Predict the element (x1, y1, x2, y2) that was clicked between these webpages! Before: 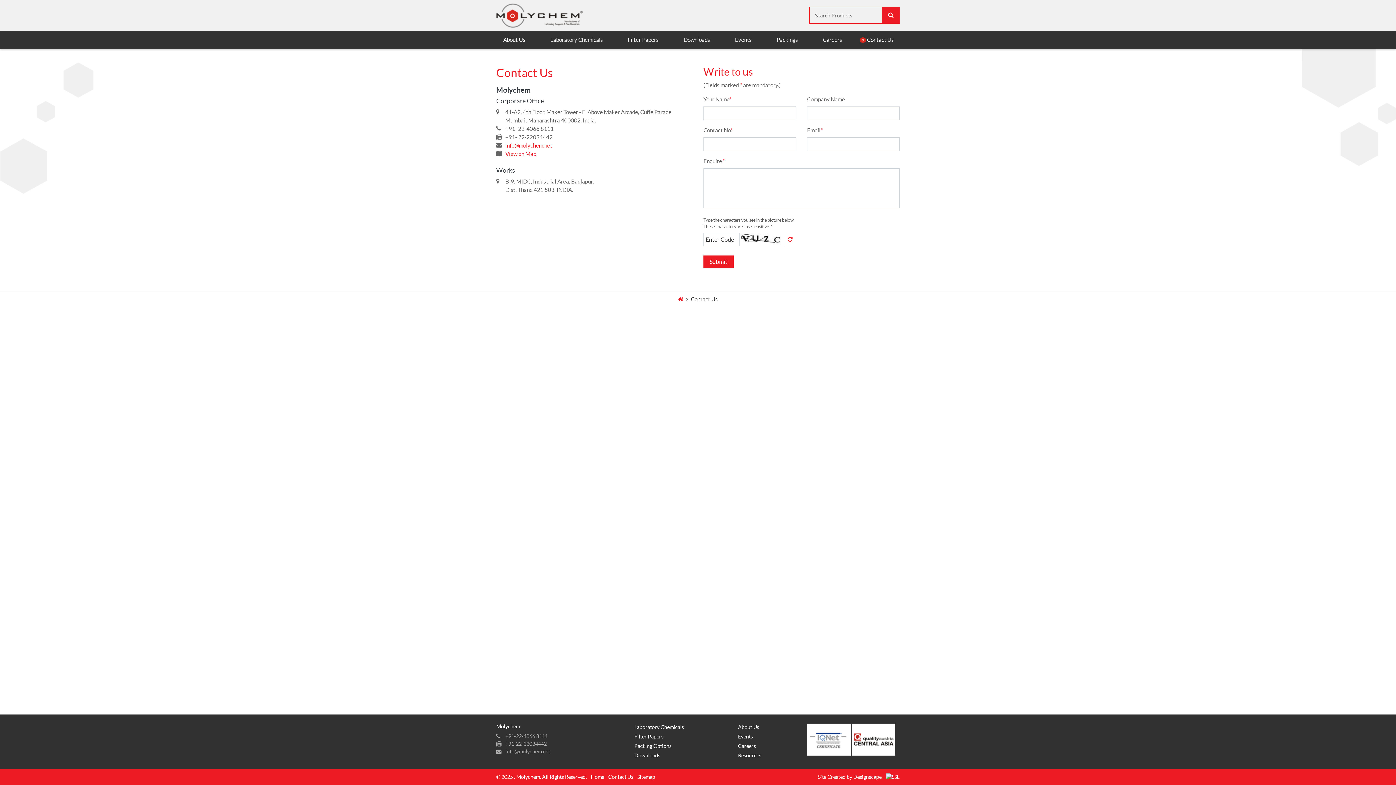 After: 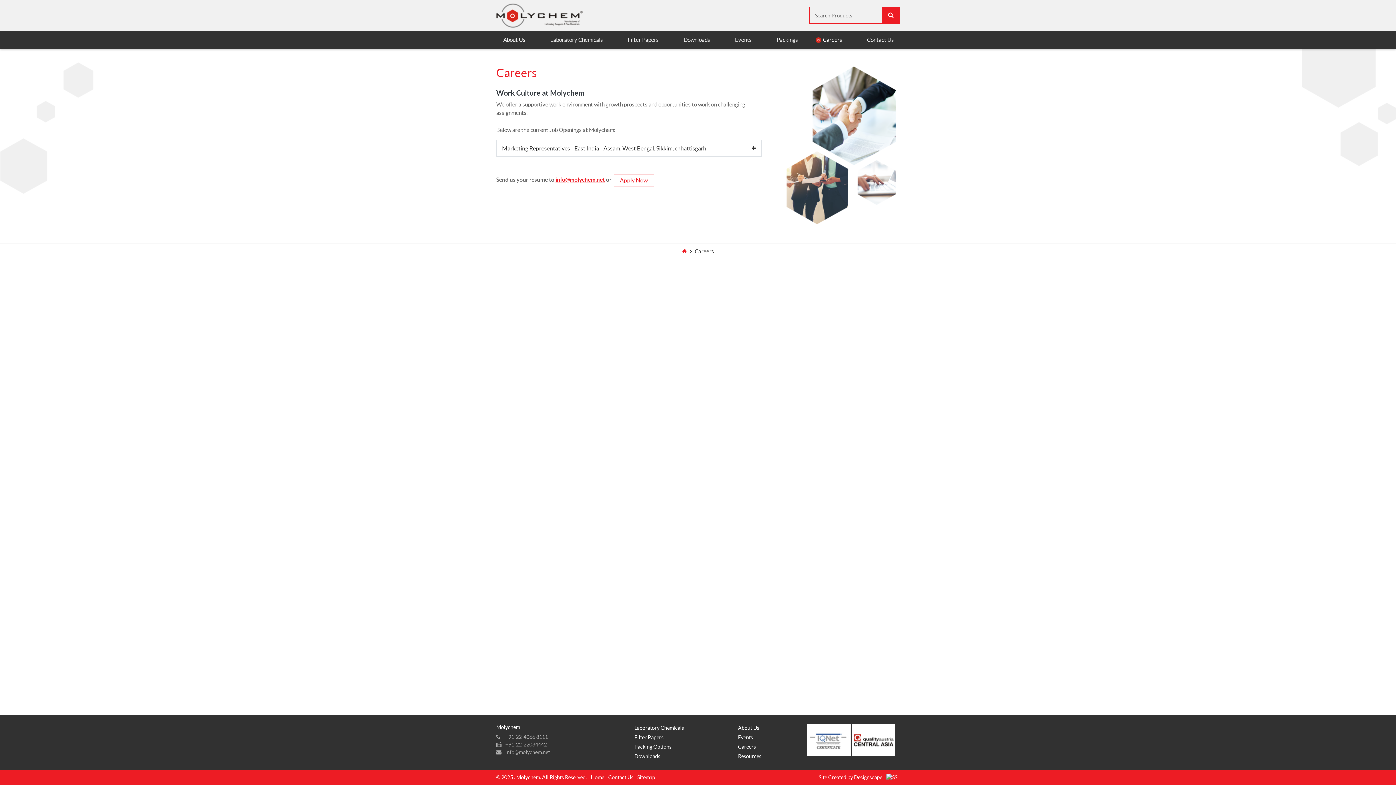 Action: label: Careers bbox: (816, 30, 848, 48)